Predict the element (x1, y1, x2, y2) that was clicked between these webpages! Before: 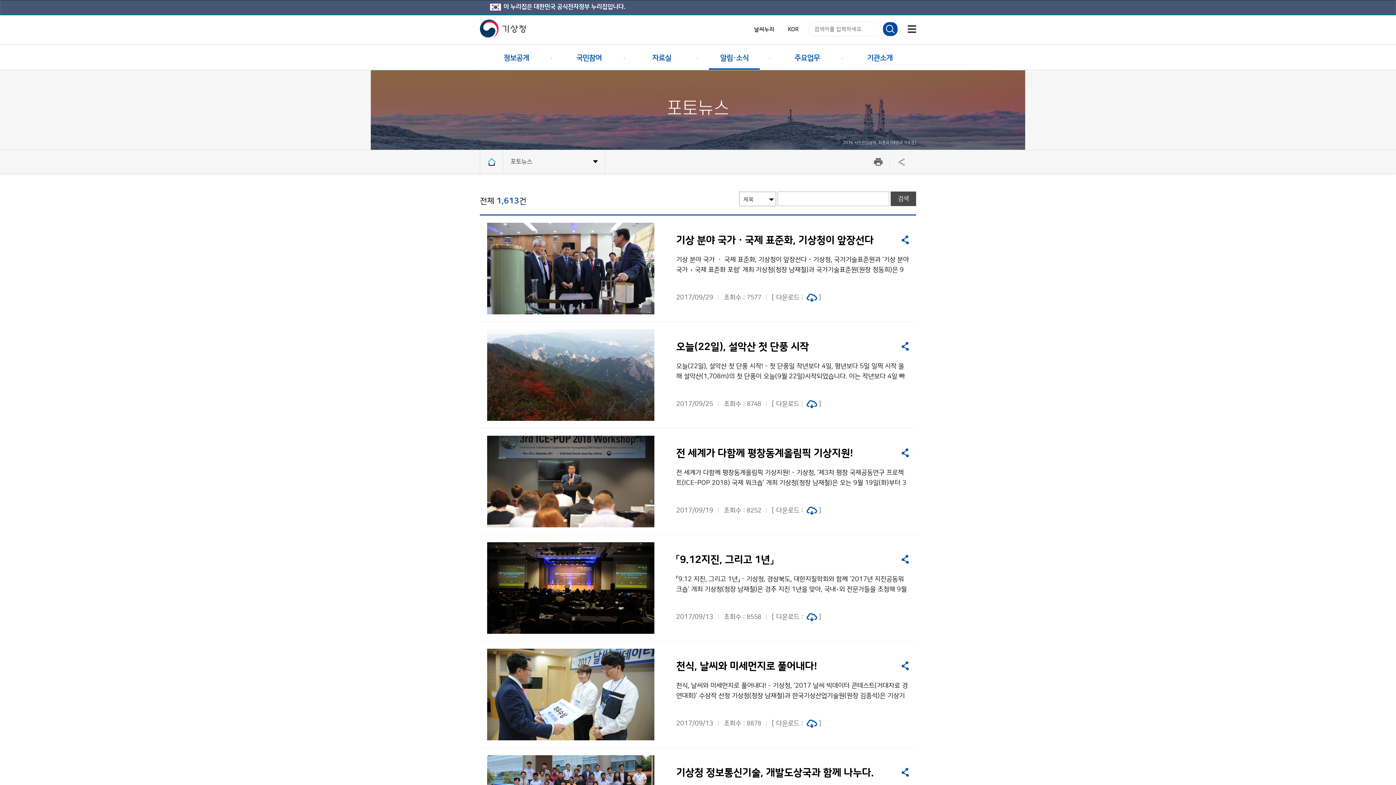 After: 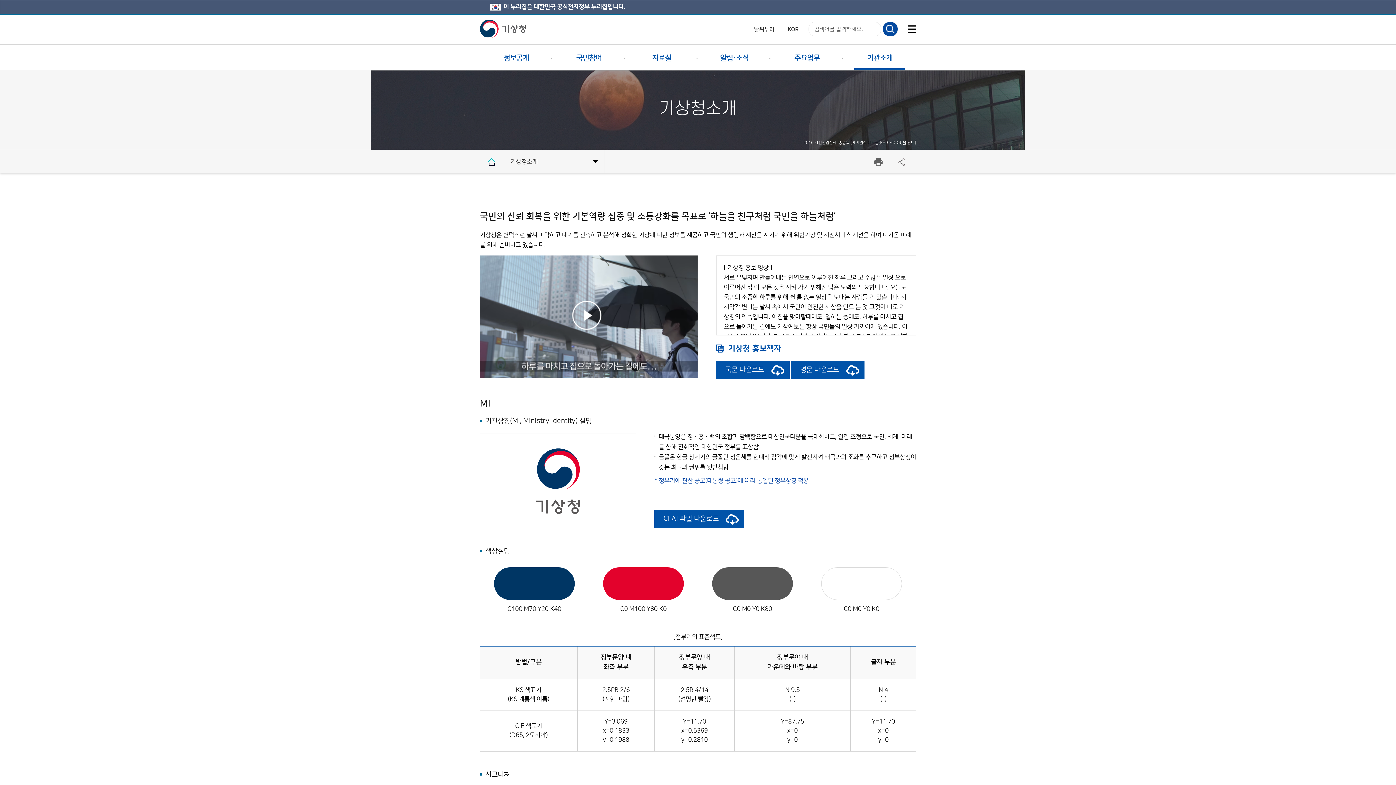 Action: label: 기관소개 bbox: (843, 46, 916, 70)